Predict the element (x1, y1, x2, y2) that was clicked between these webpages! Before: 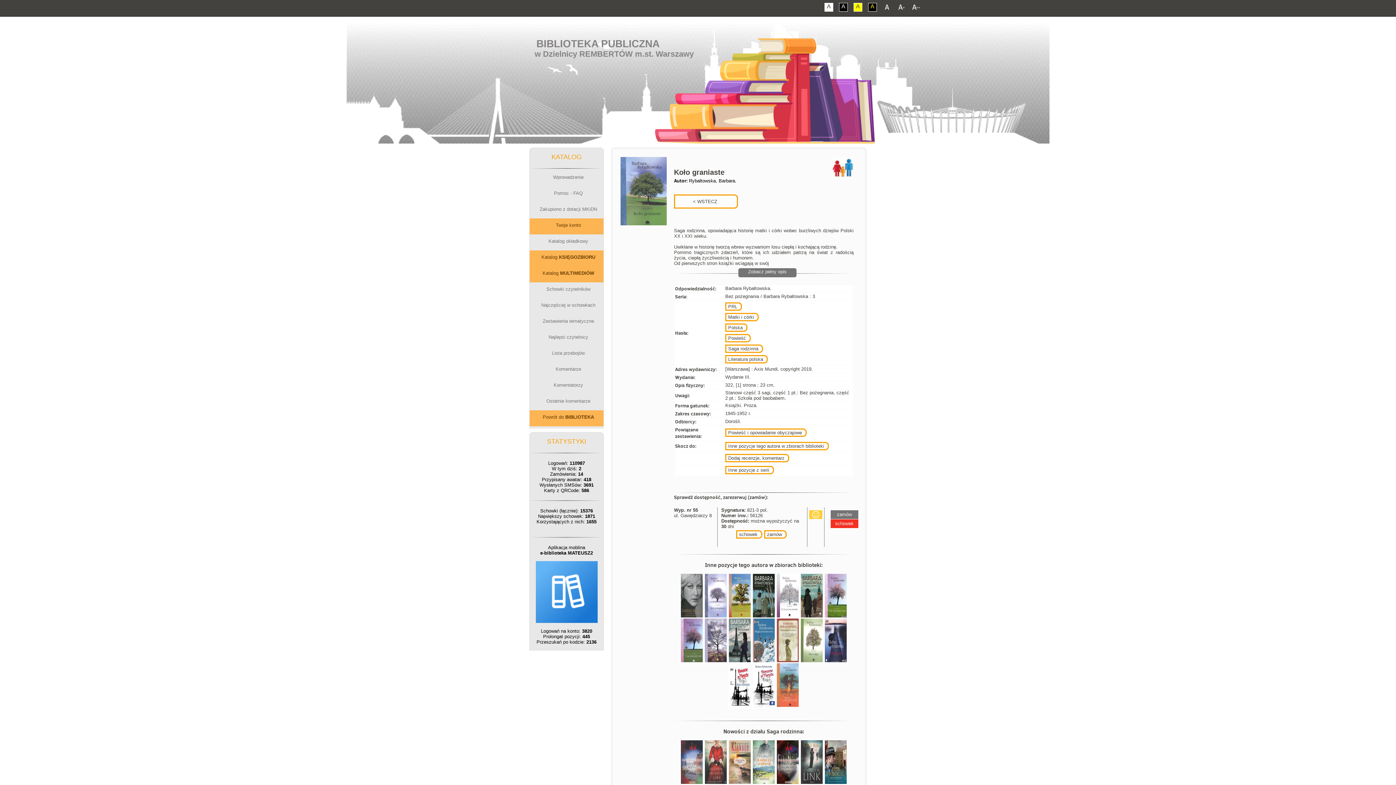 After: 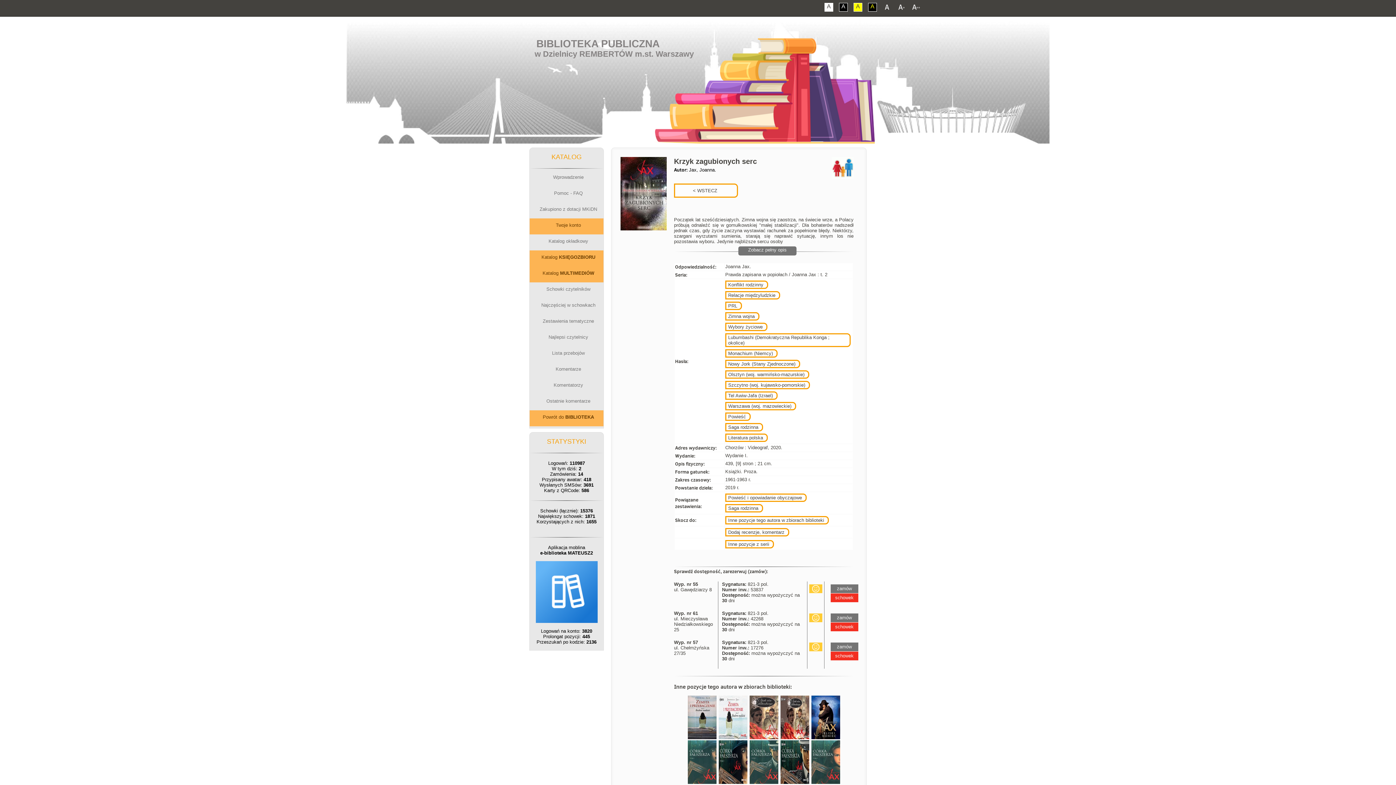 Action: bbox: (776, 778, 800, 786)